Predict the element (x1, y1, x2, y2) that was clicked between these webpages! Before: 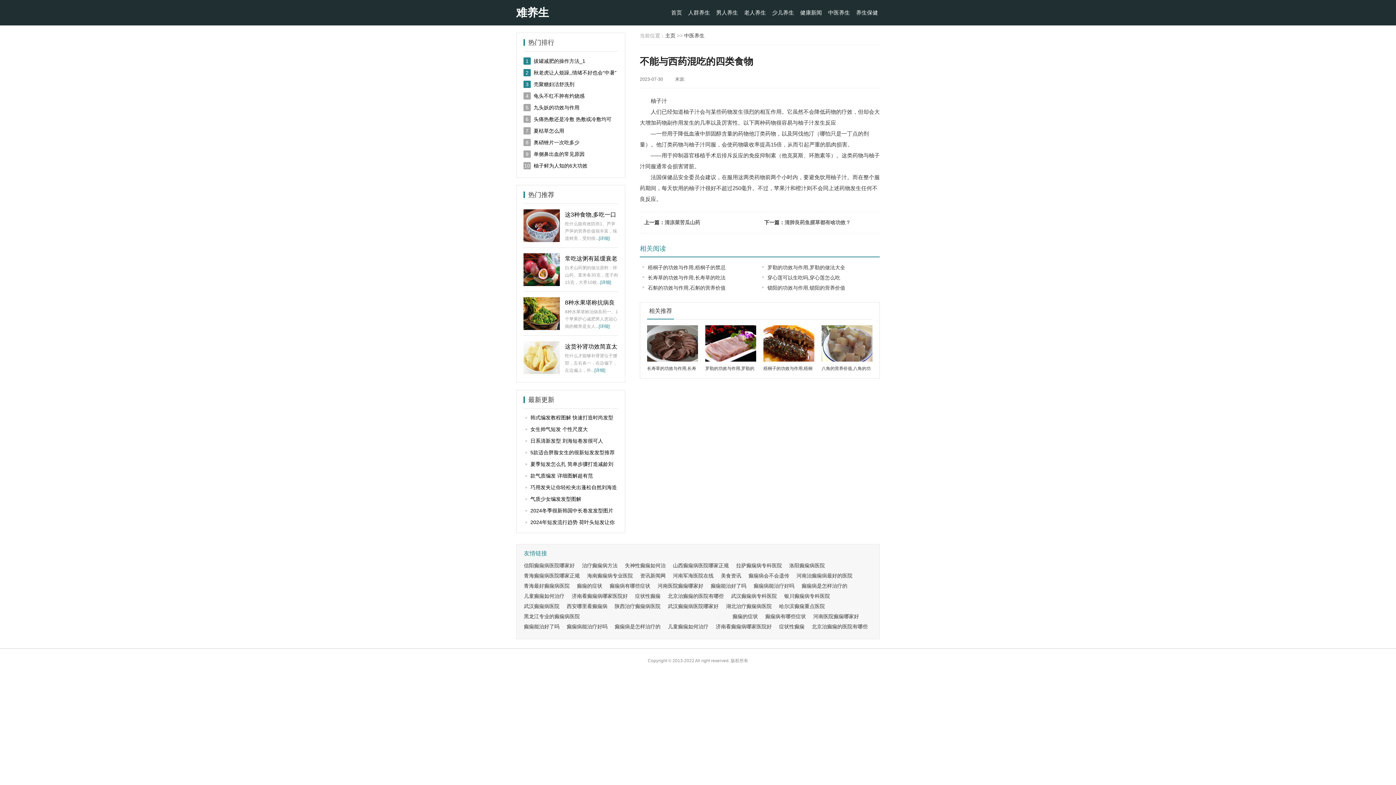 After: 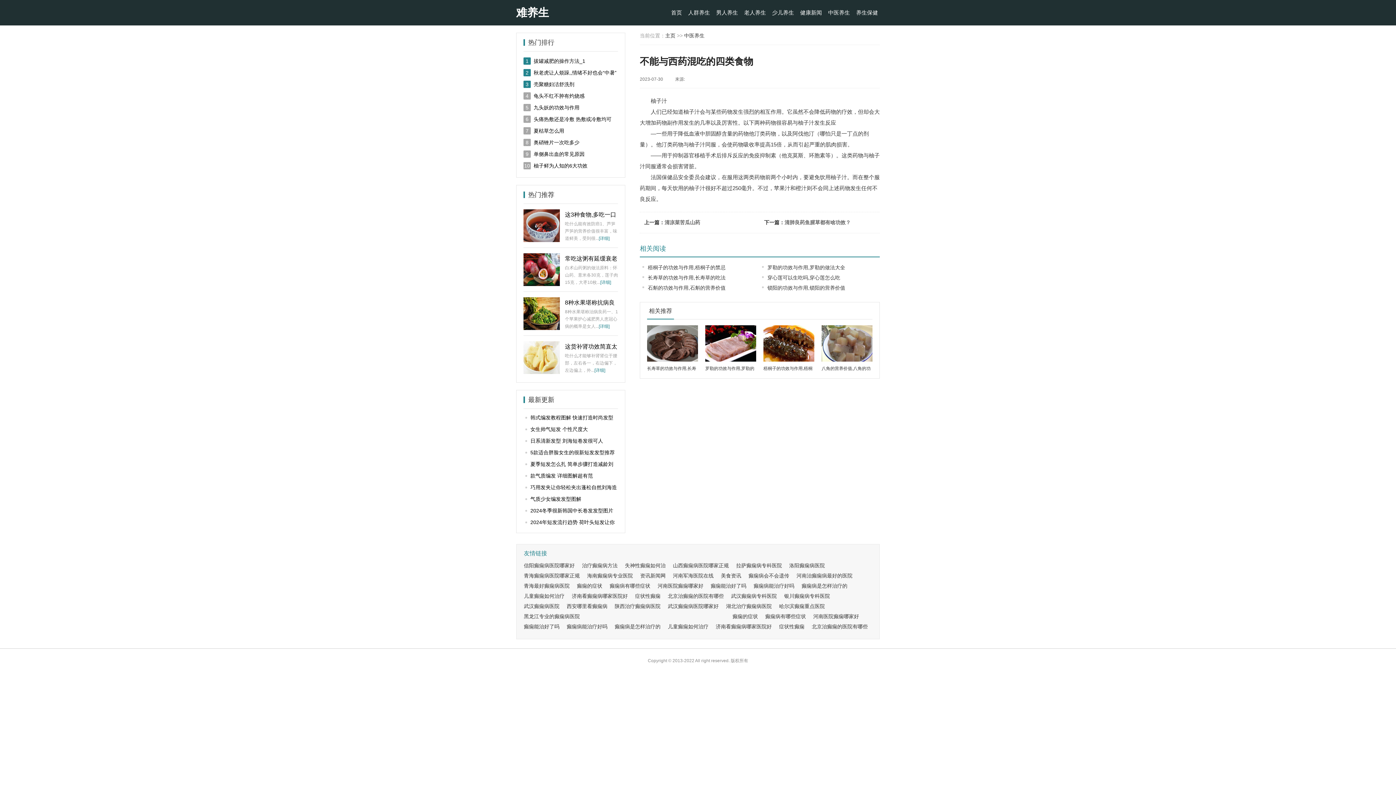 Action: bbox: (772, 9, 794, 15) label: 少儿养生